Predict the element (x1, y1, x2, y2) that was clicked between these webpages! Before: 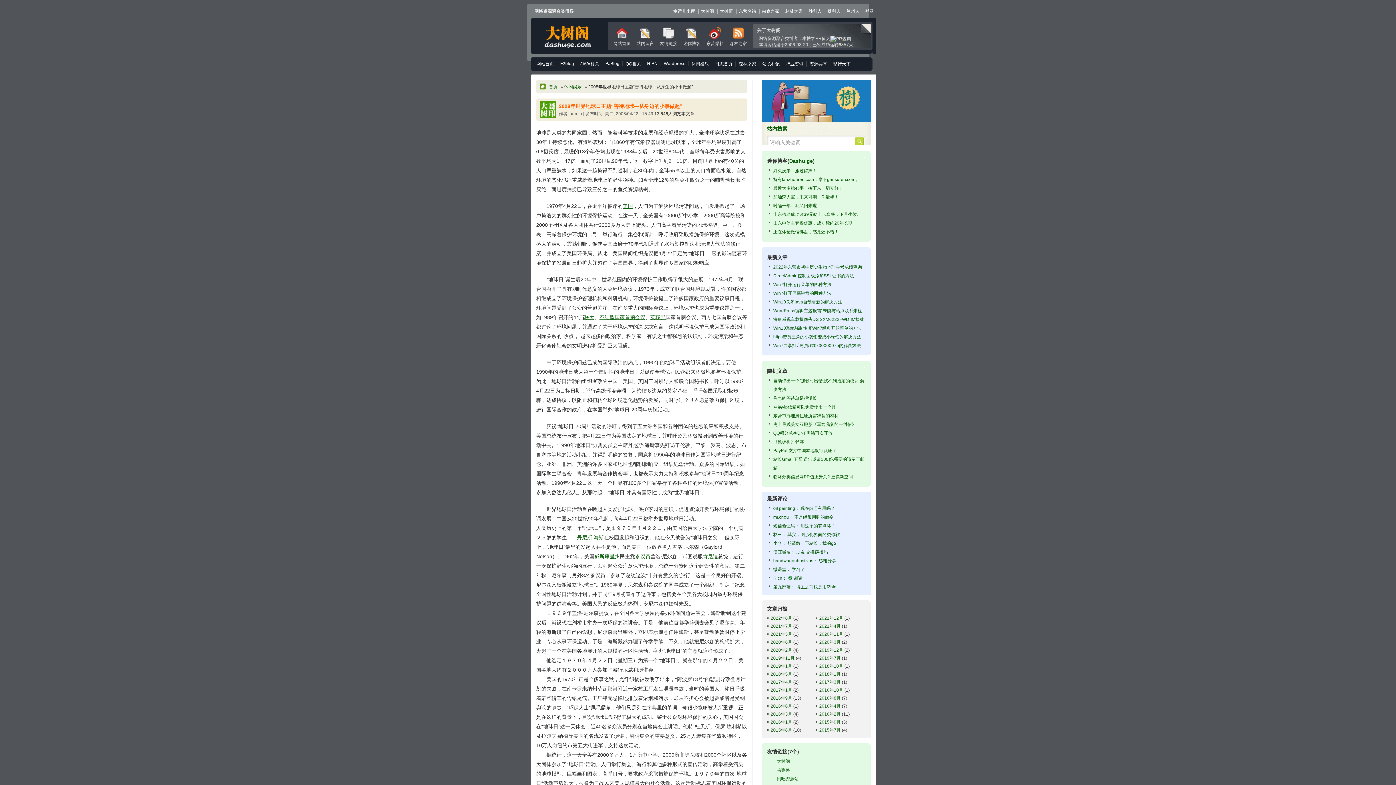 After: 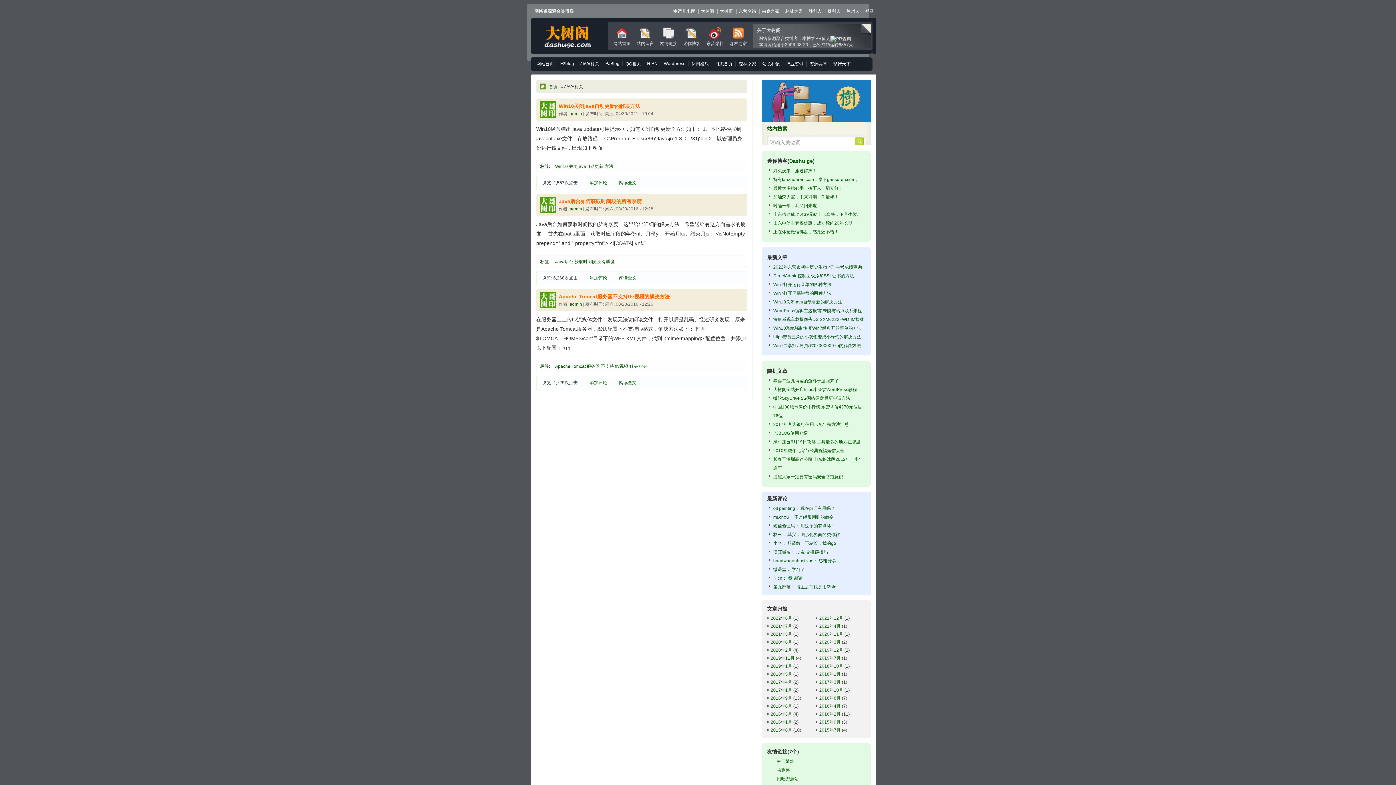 Action: label: JAVA相关 bbox: (580, 61, 599, 66)